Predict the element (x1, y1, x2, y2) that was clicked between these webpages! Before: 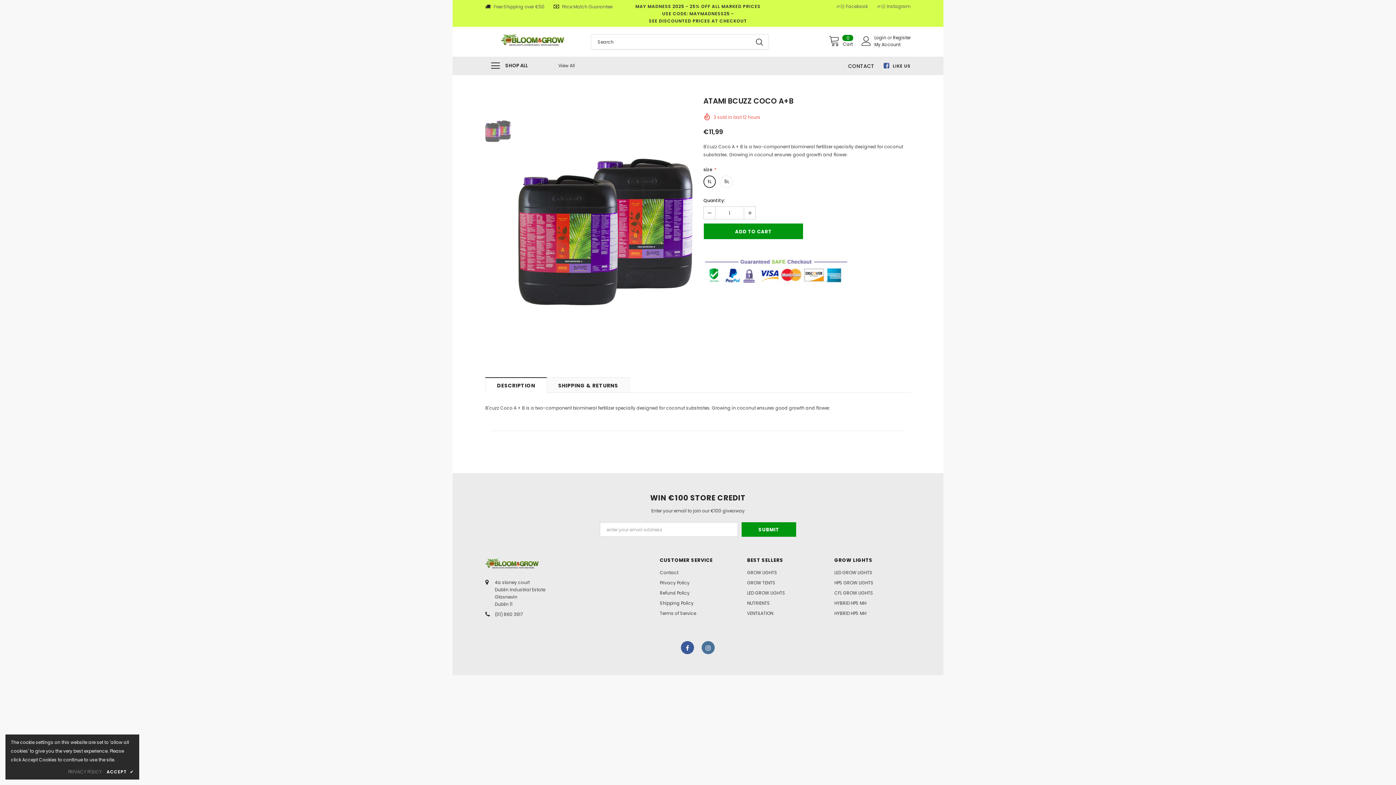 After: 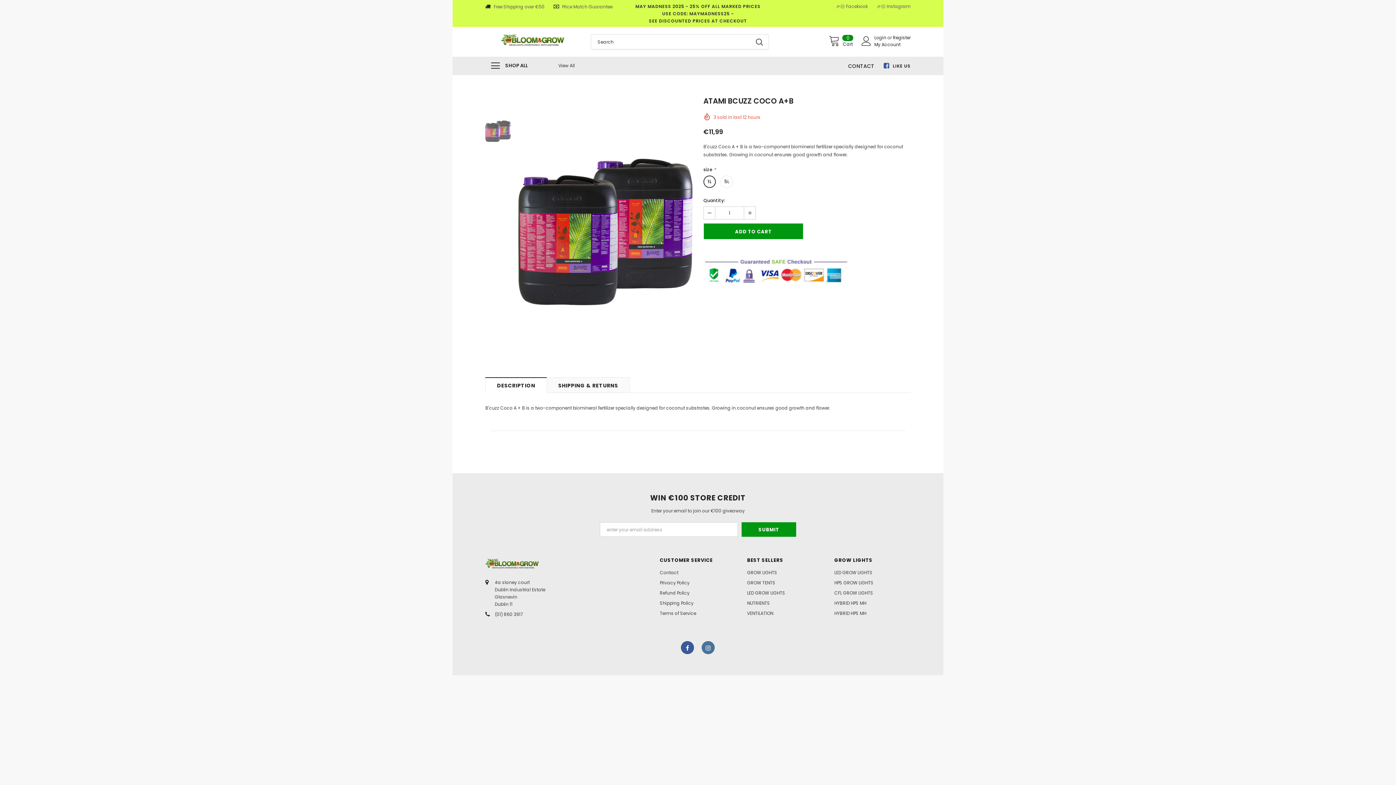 Action: label: ACCEPT ✔ bbox: (106, 768, 133, 776)